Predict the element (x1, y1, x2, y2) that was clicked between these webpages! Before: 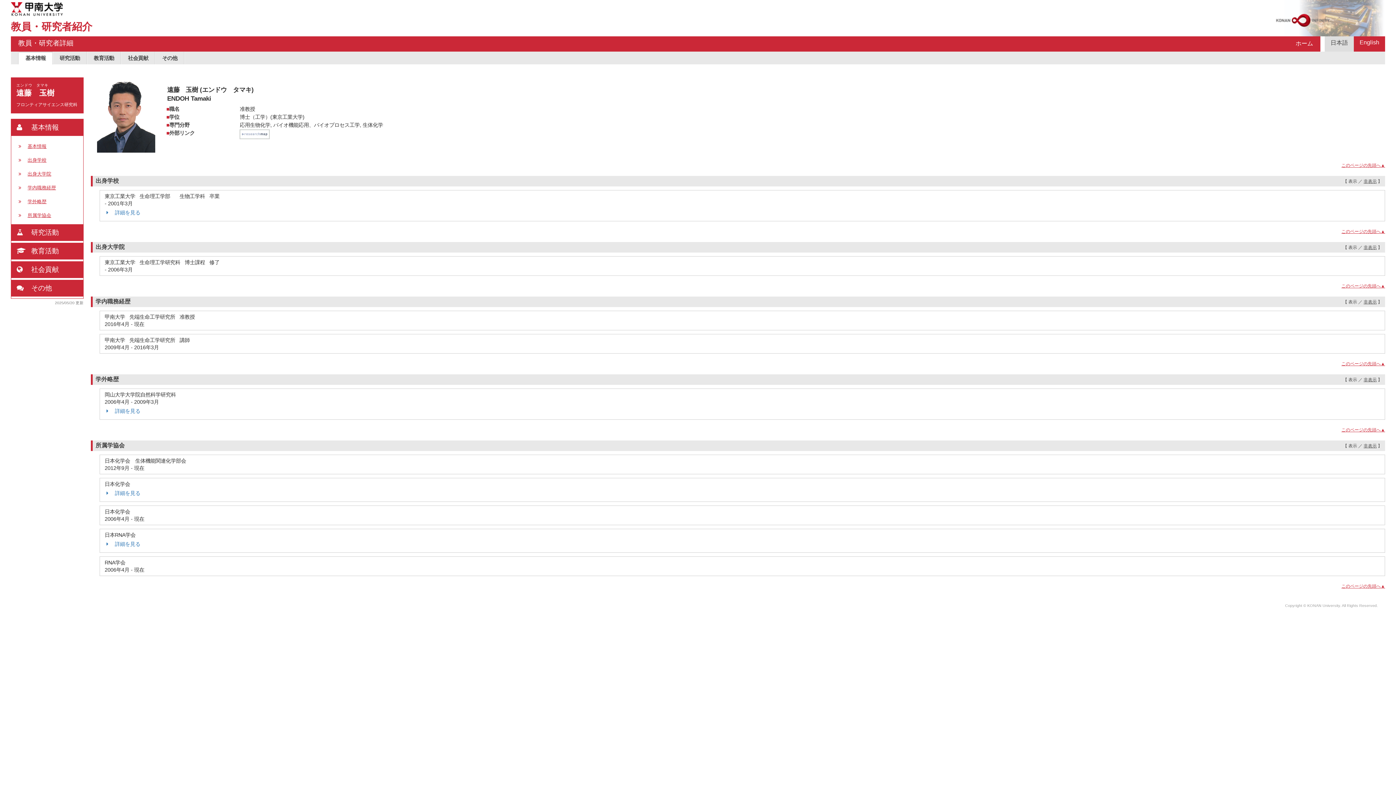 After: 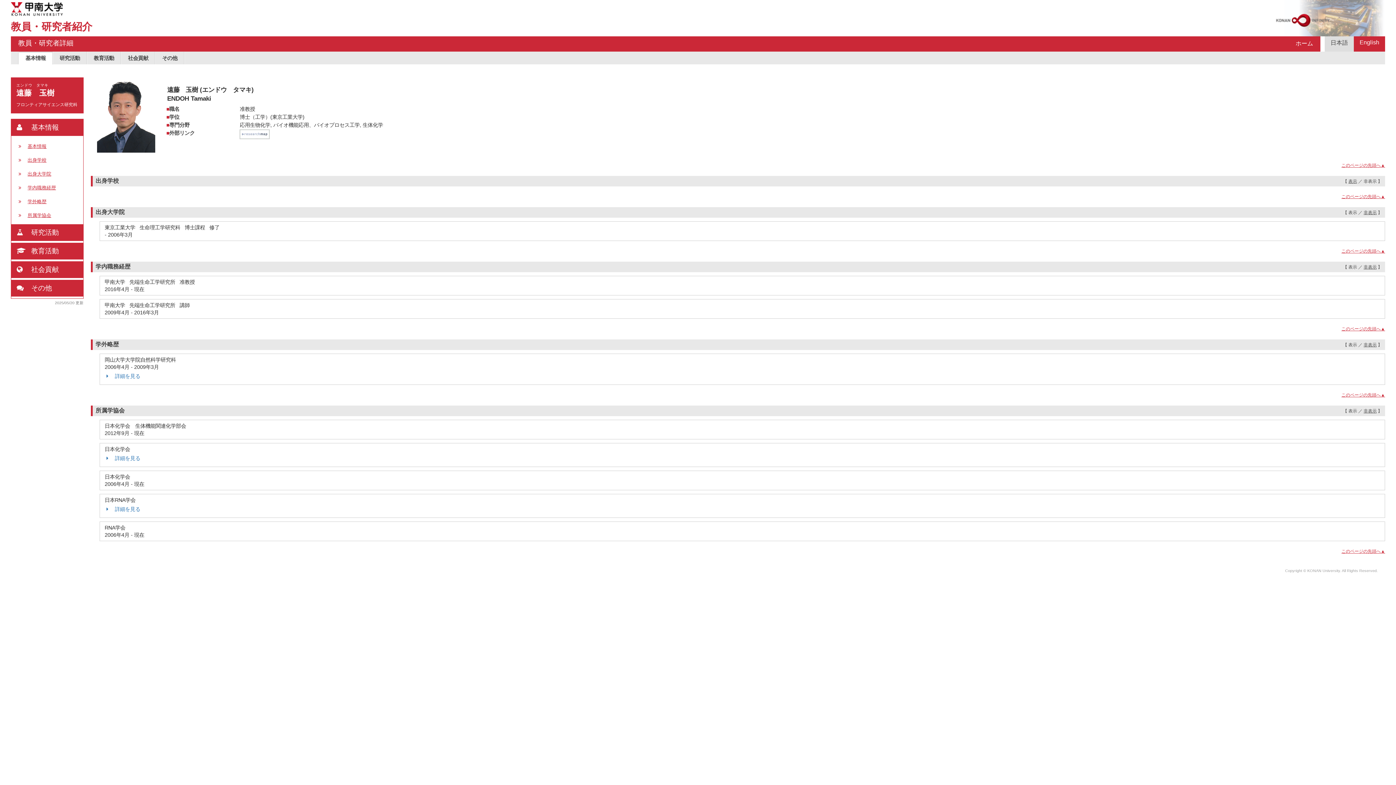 Action: bbox: (1364, 178, 1377, 184) label: 非表示